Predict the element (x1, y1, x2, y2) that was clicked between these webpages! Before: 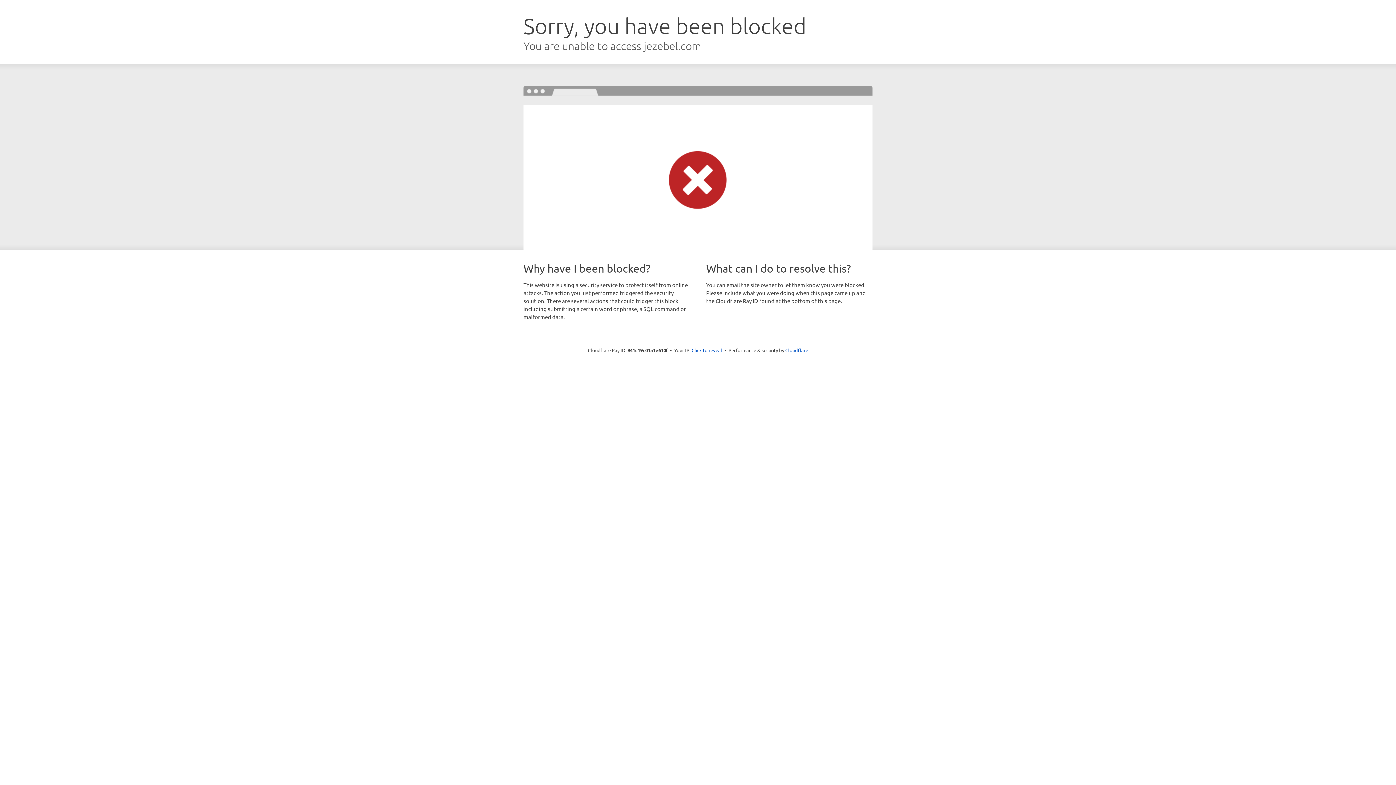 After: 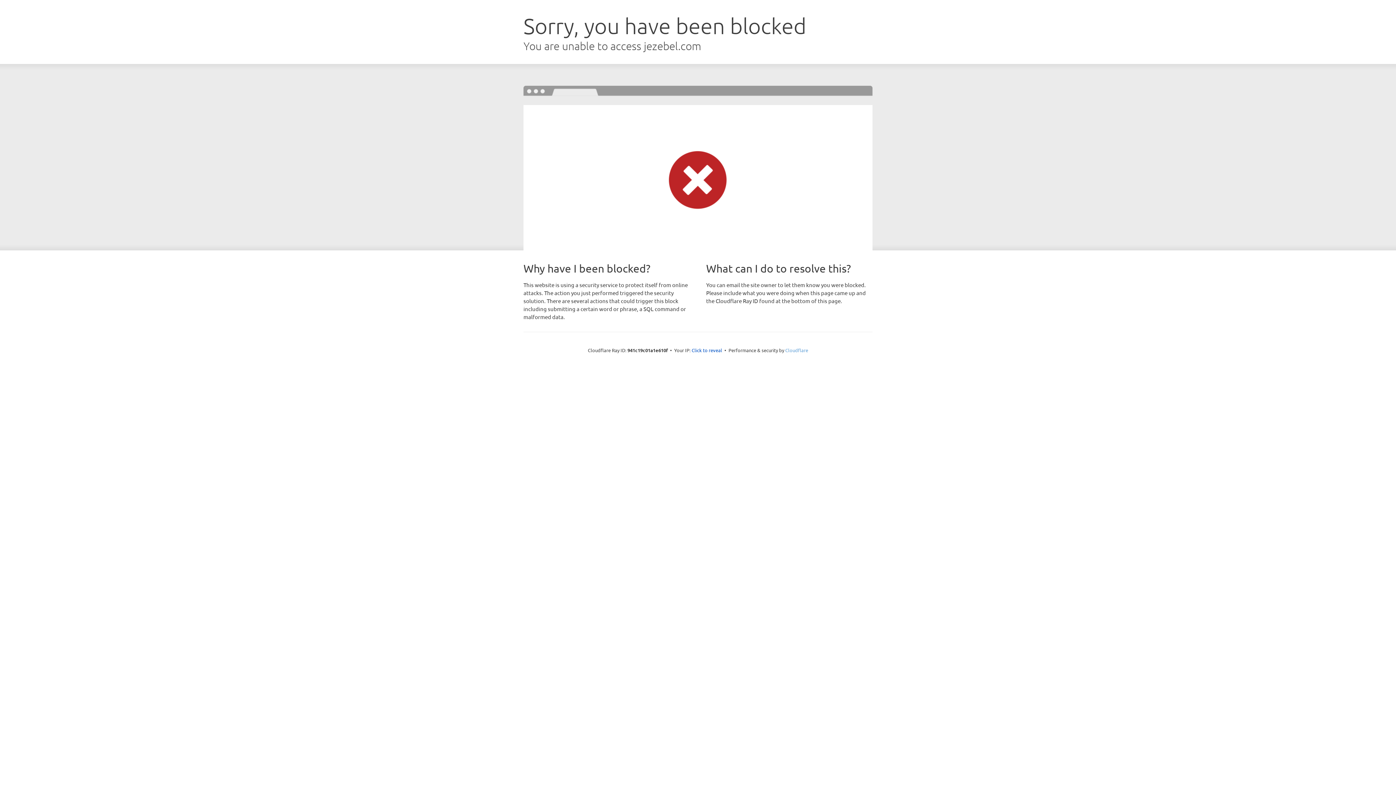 Action: bbox: (785, 347, 808, 353) label: Cloudflare